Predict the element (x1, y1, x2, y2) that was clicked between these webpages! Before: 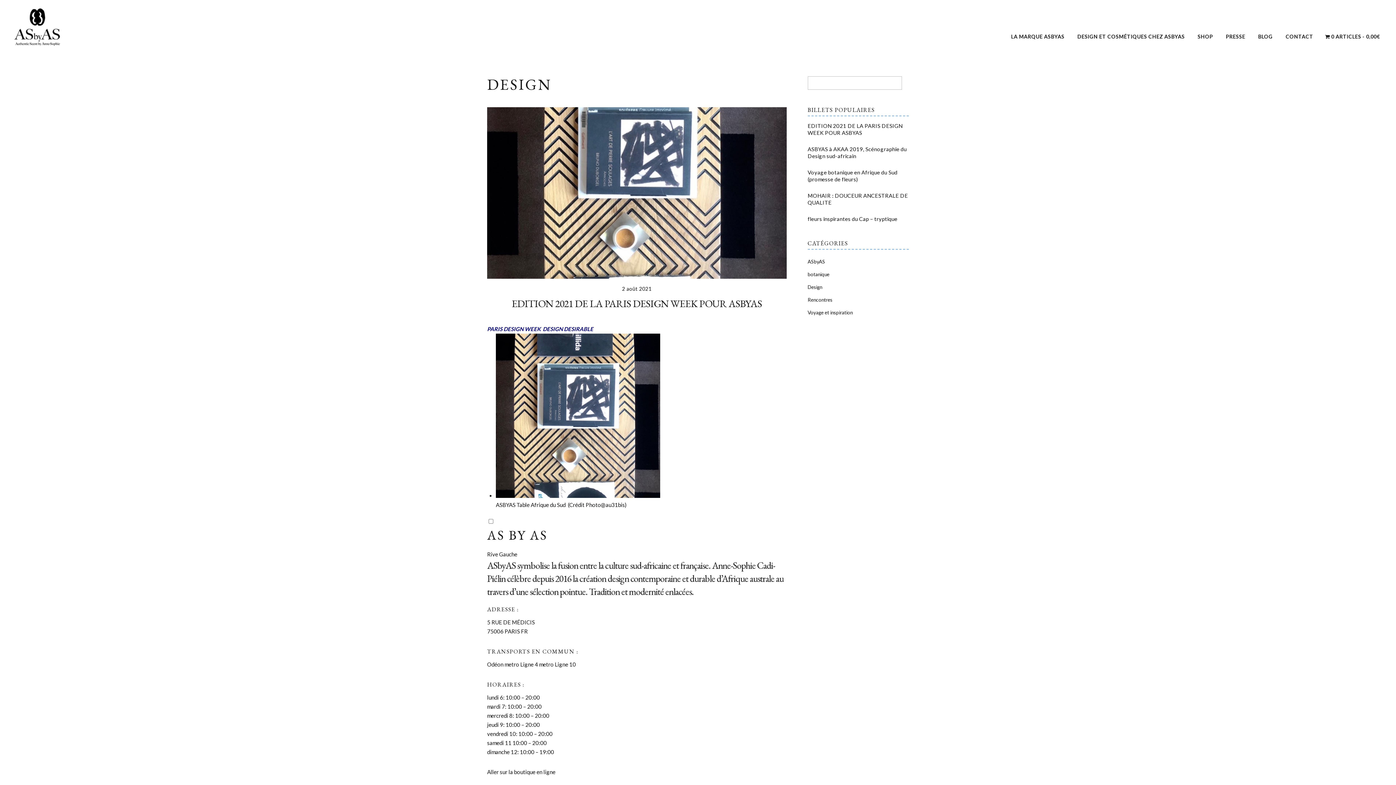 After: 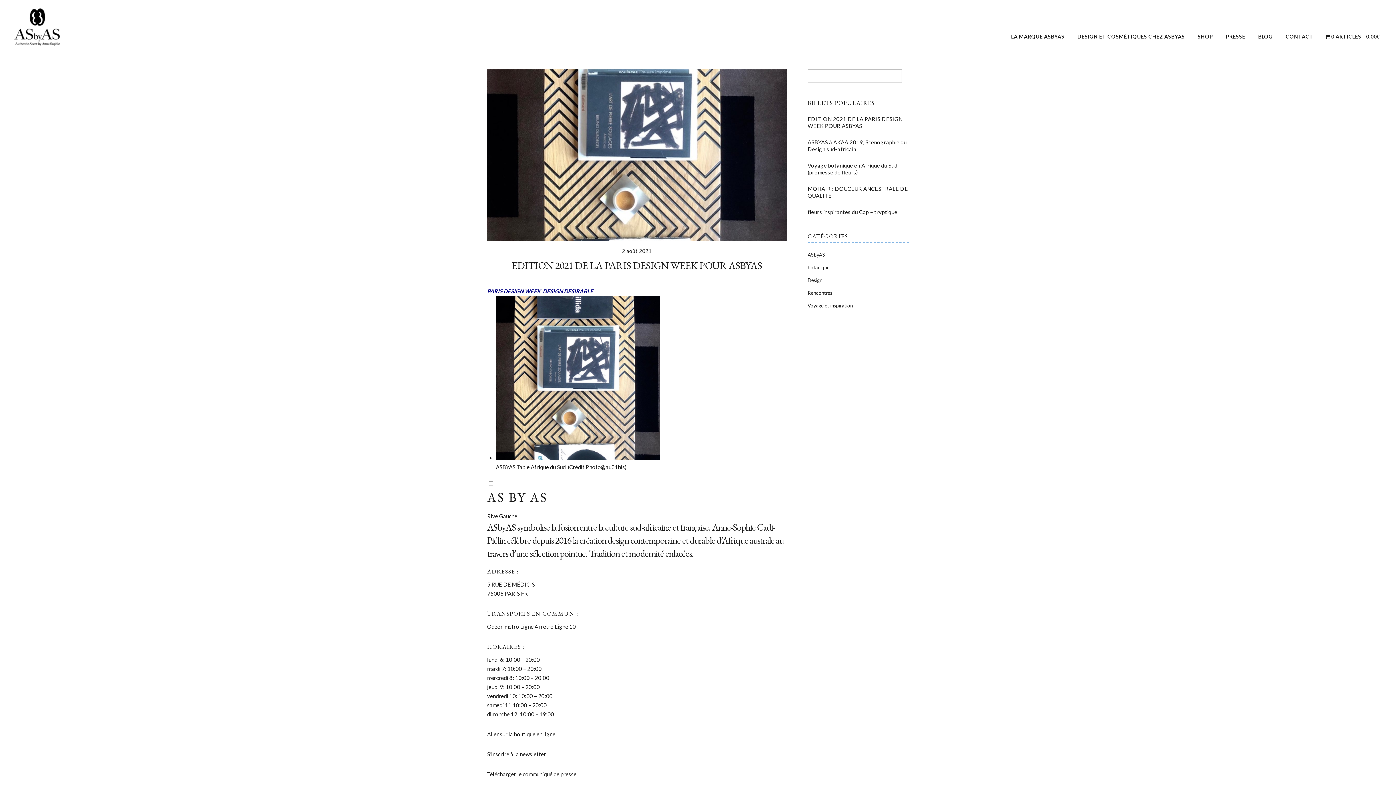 Action: bbox: (1255, 29, 1276, 44) label: BLOG